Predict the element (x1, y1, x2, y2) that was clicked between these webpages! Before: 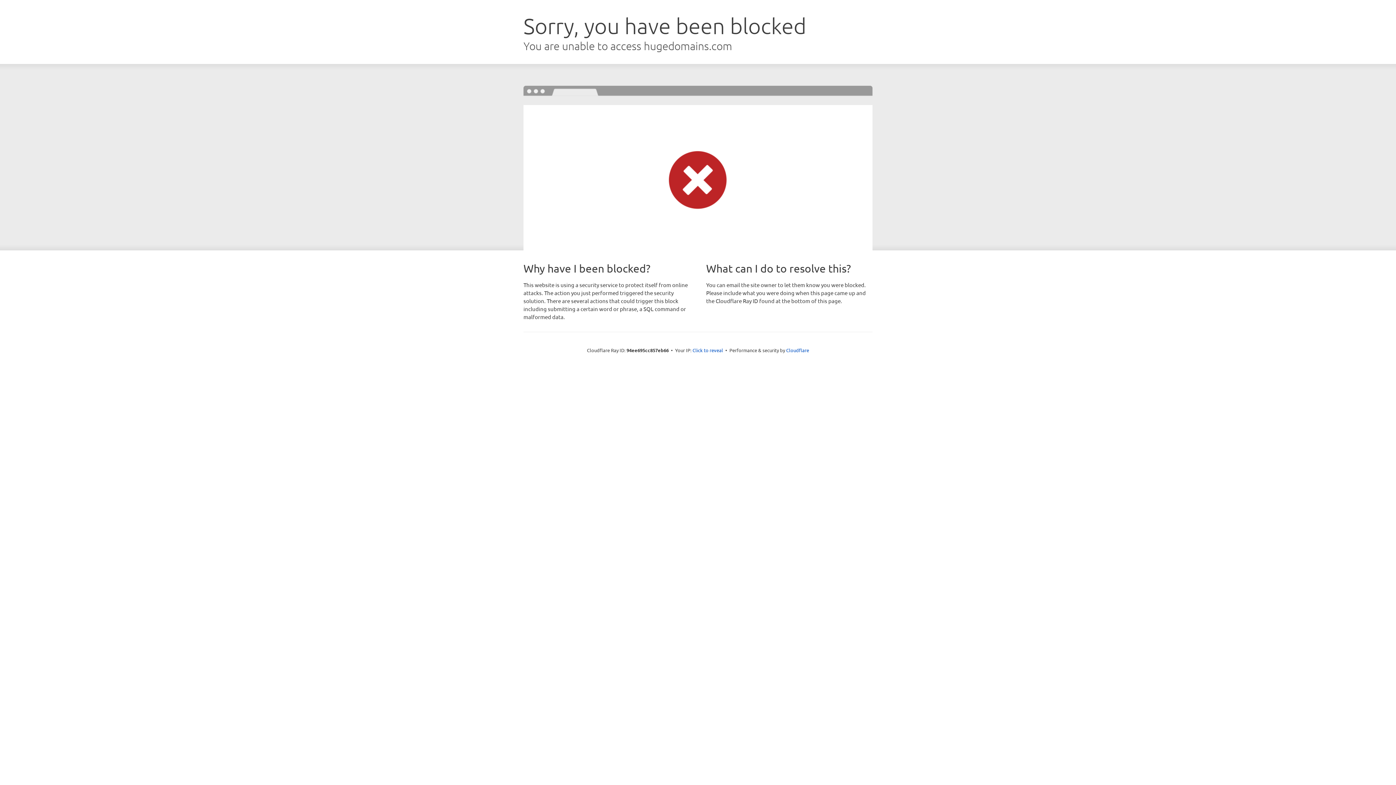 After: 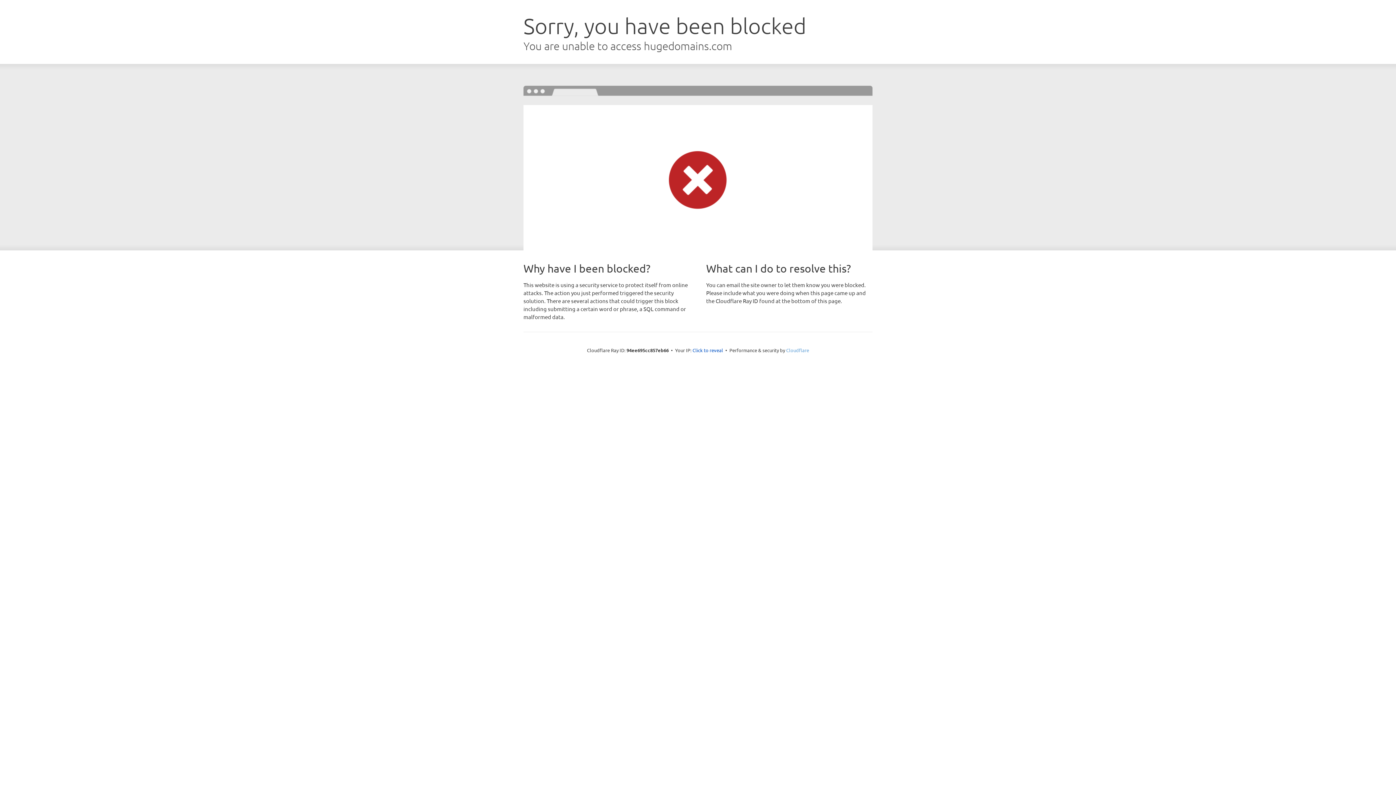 Action: bbox: (786, 347, 809, 353) label: Cloudflare